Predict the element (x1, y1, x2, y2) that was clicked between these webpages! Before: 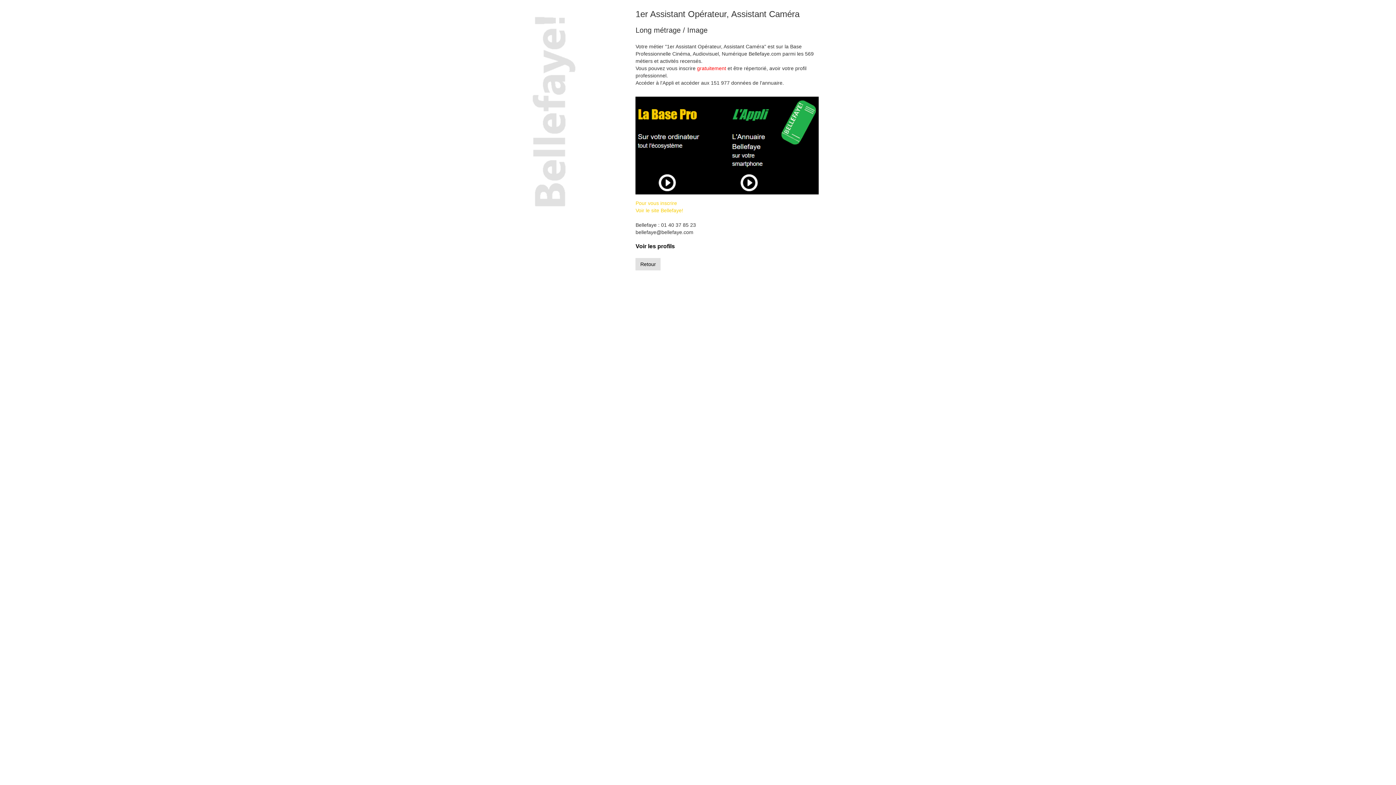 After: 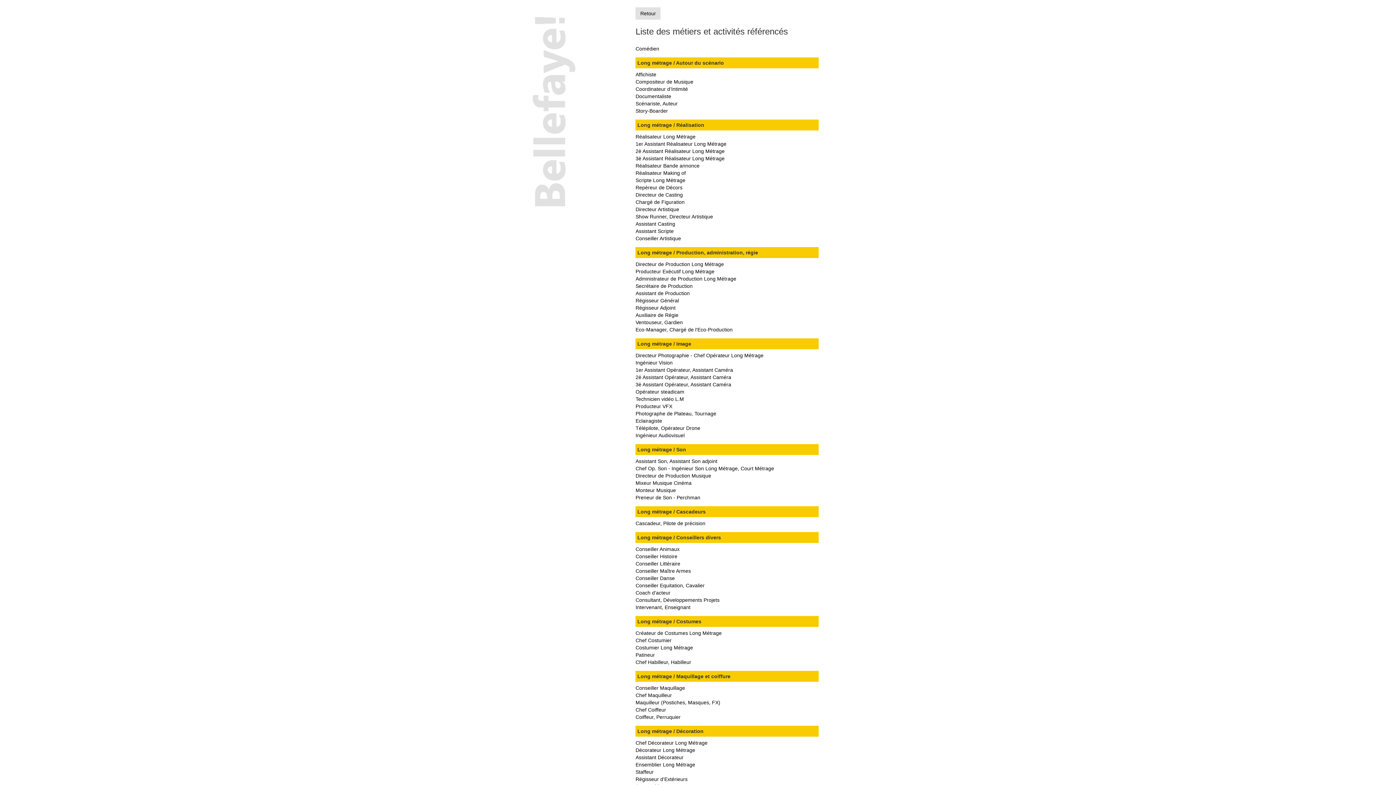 Action: bbox: (635, 258, 660, 270) label: Retour